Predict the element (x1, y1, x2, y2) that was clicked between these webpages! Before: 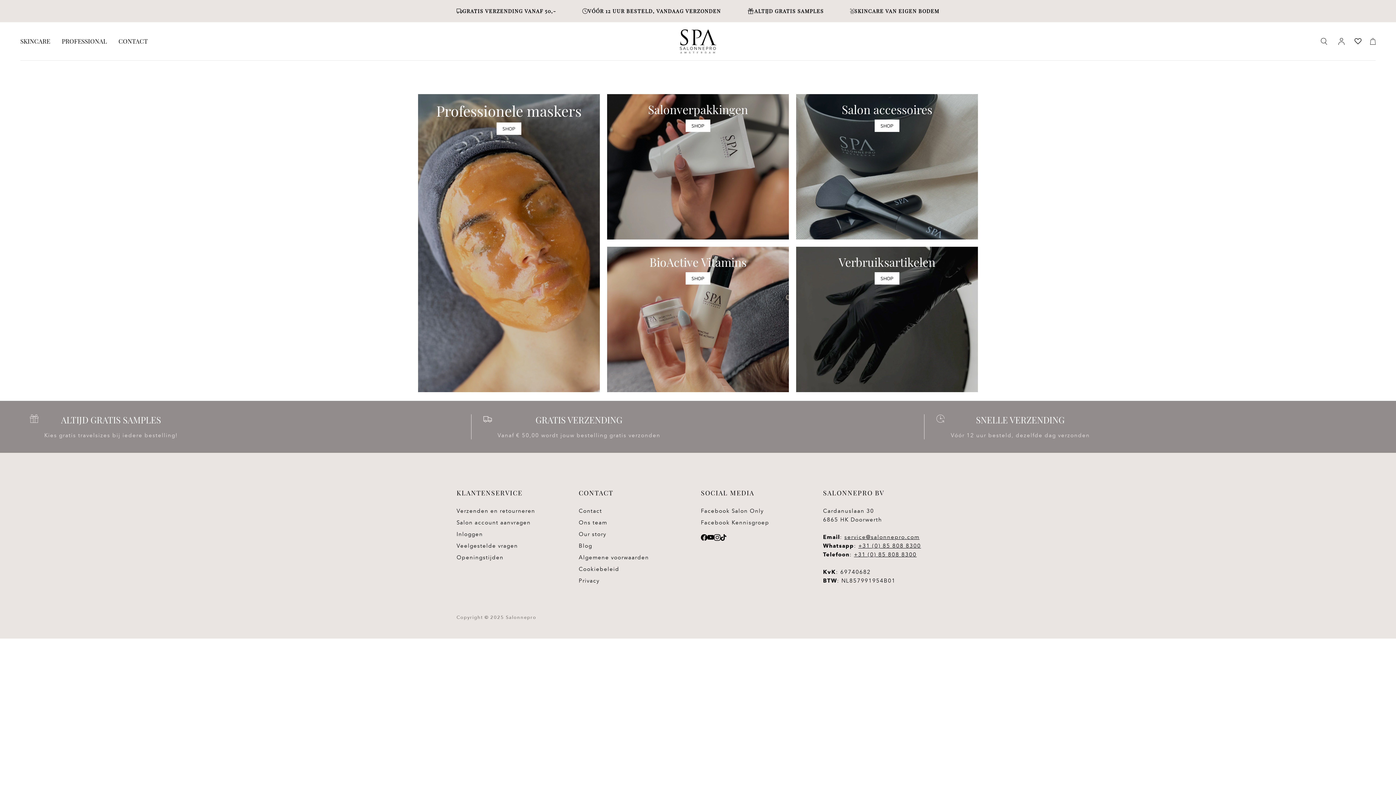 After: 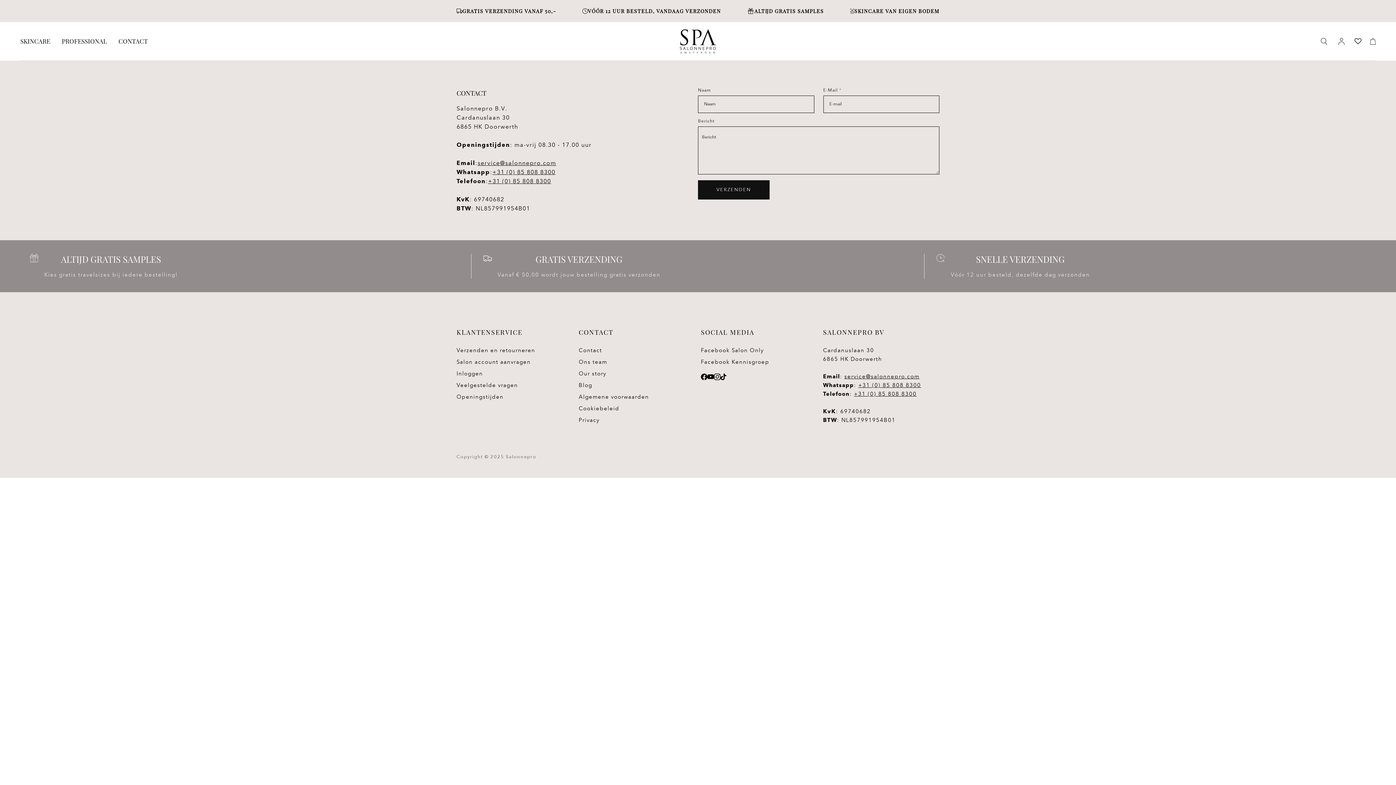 Action: bbox: (456, 553, 535, 562) label: Openingstijden